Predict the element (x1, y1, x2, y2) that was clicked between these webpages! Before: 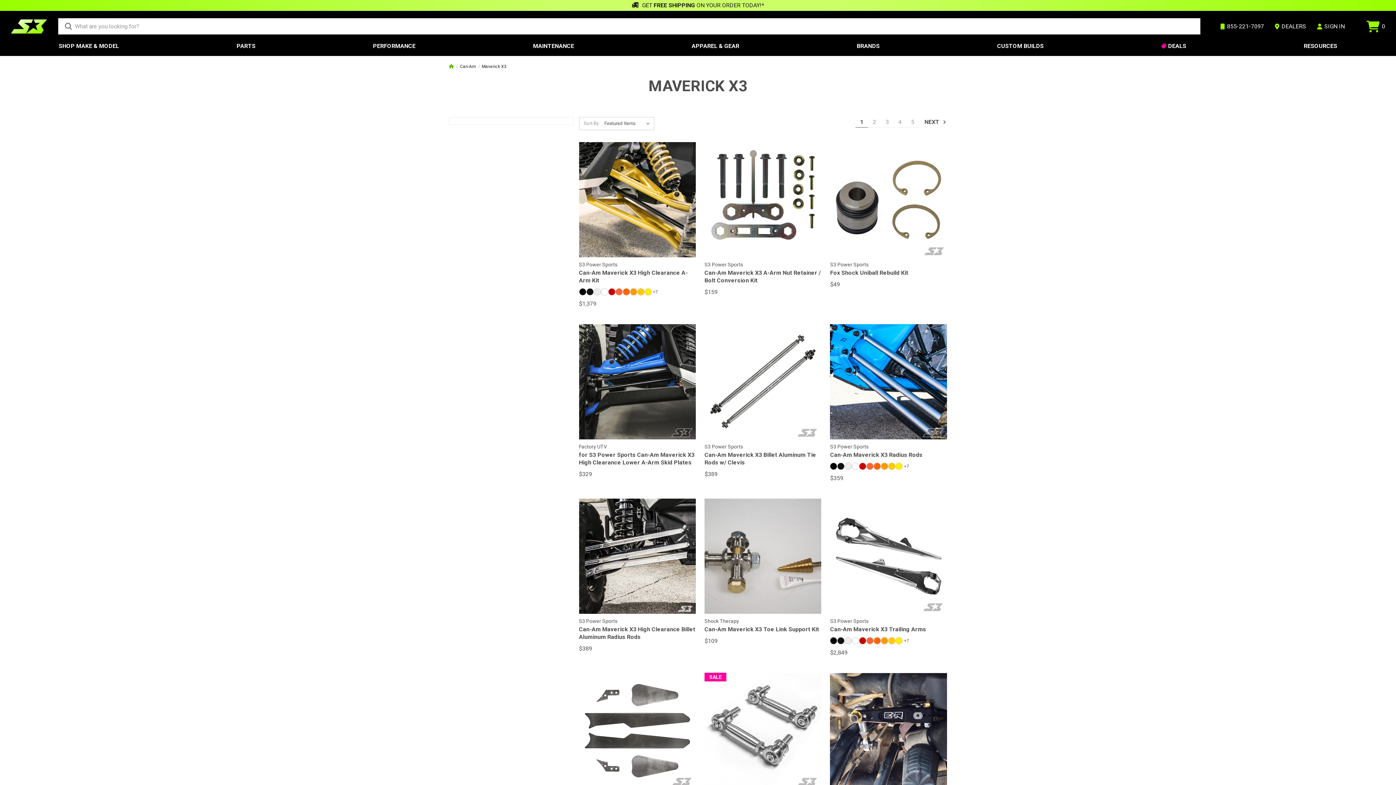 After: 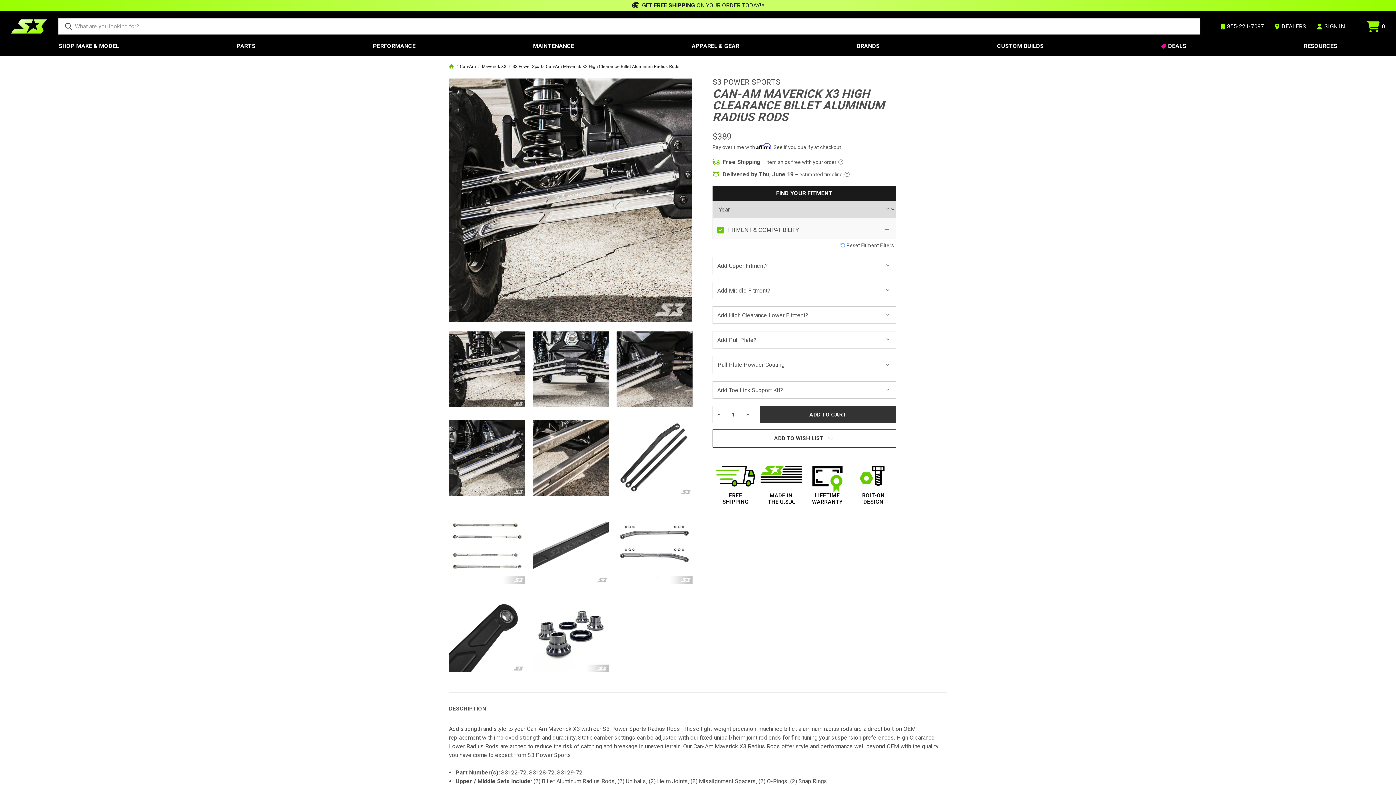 Action: bbox: (579, 498, 695, 615)